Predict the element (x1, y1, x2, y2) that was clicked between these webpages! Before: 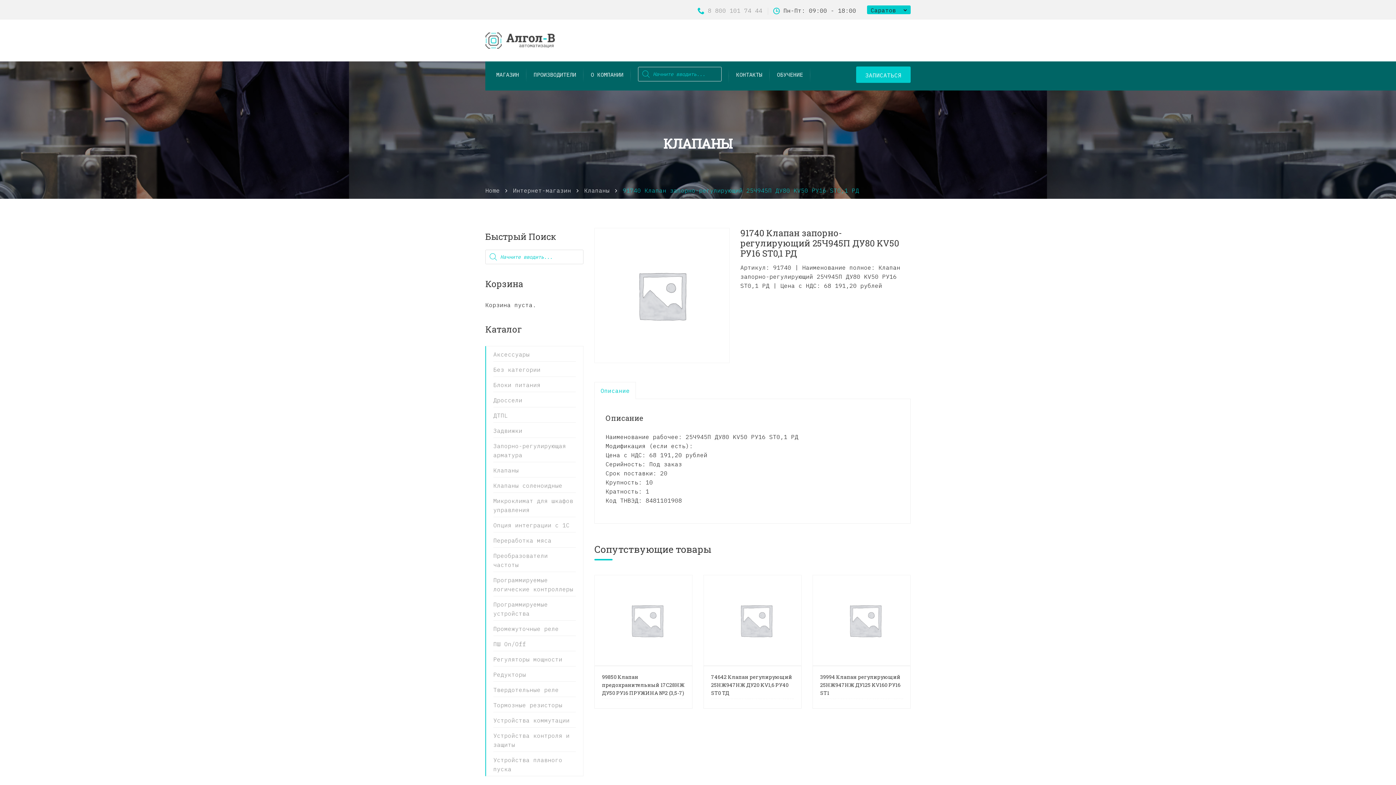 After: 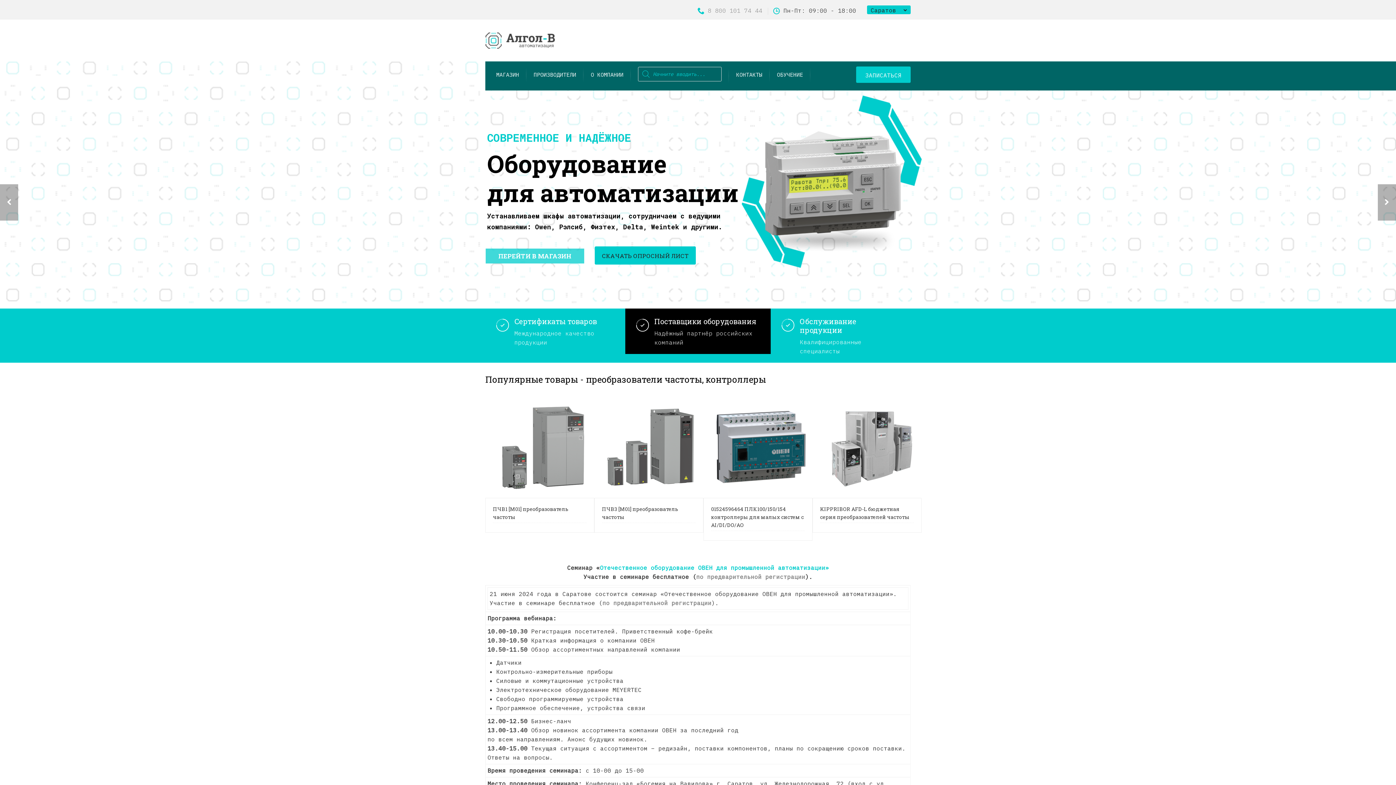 Action: bbox: (485, 186, 500, 194) label: Home